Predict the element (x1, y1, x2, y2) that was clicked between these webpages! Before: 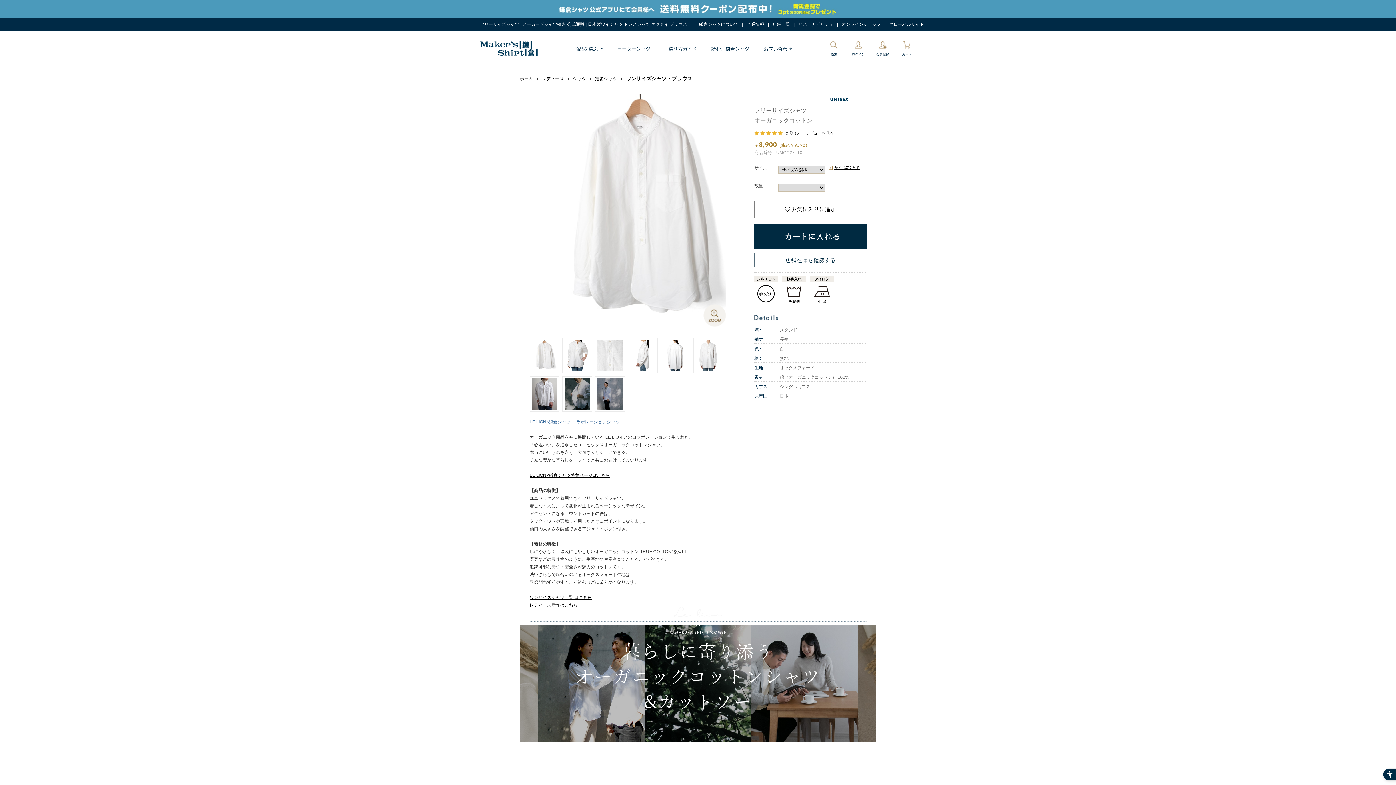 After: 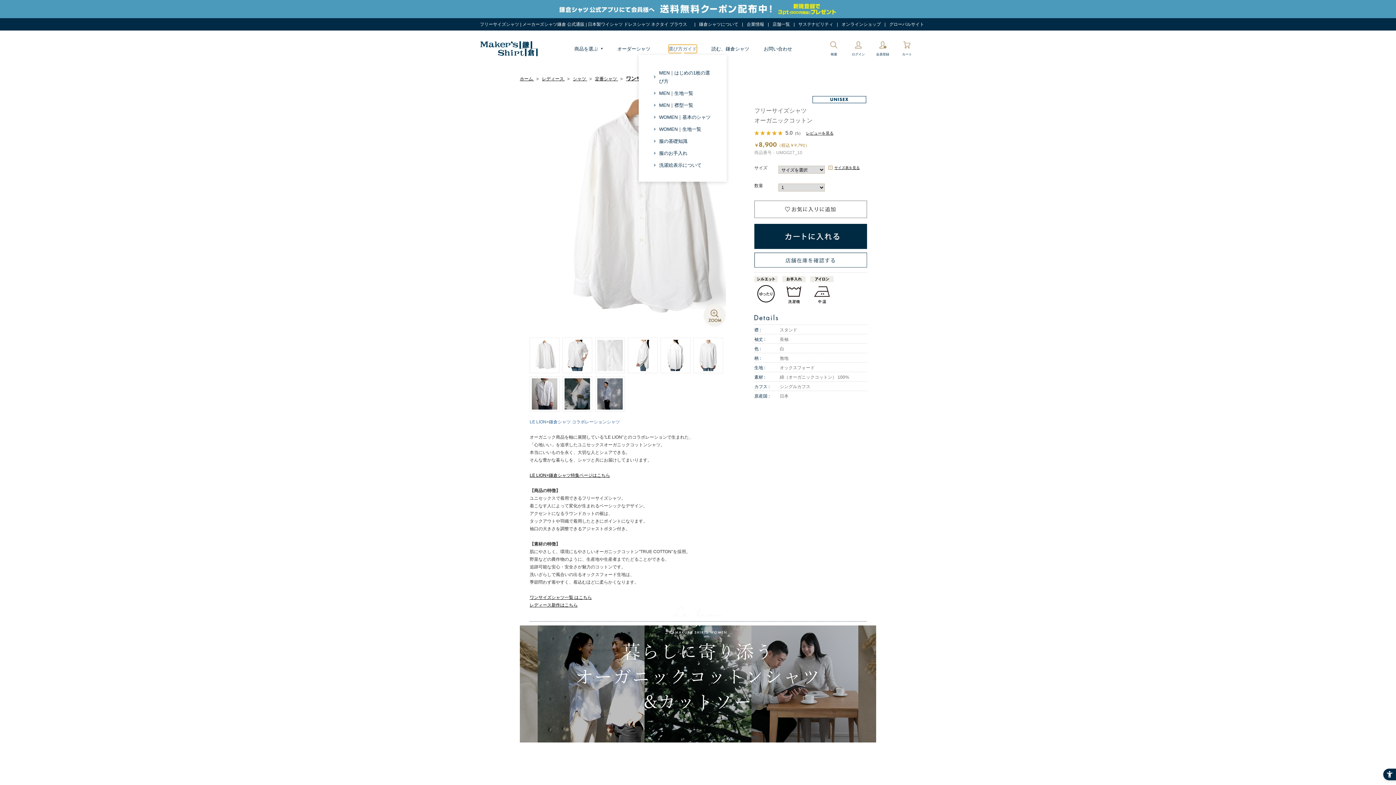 Action: label: 選び方ガイド bbox: (668, 26, 697, 34)